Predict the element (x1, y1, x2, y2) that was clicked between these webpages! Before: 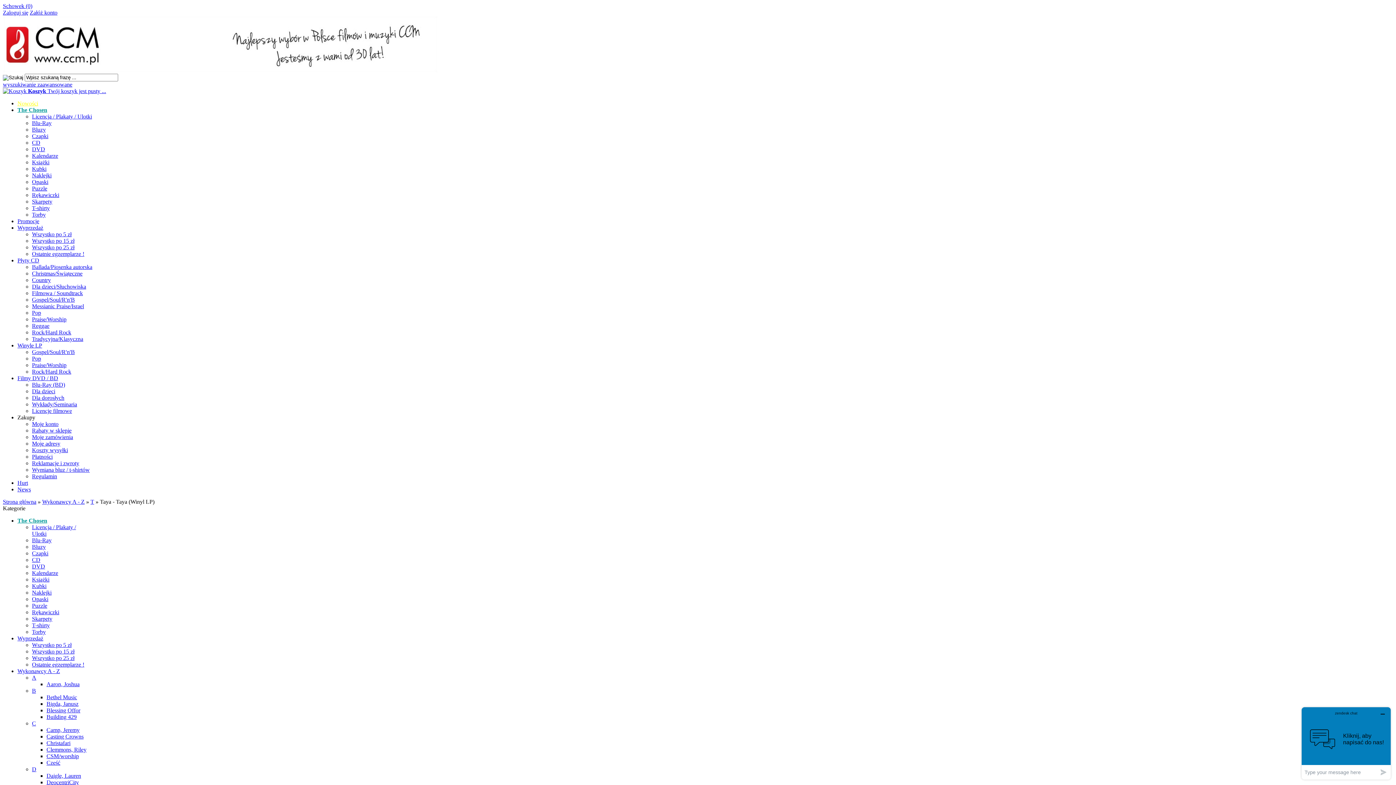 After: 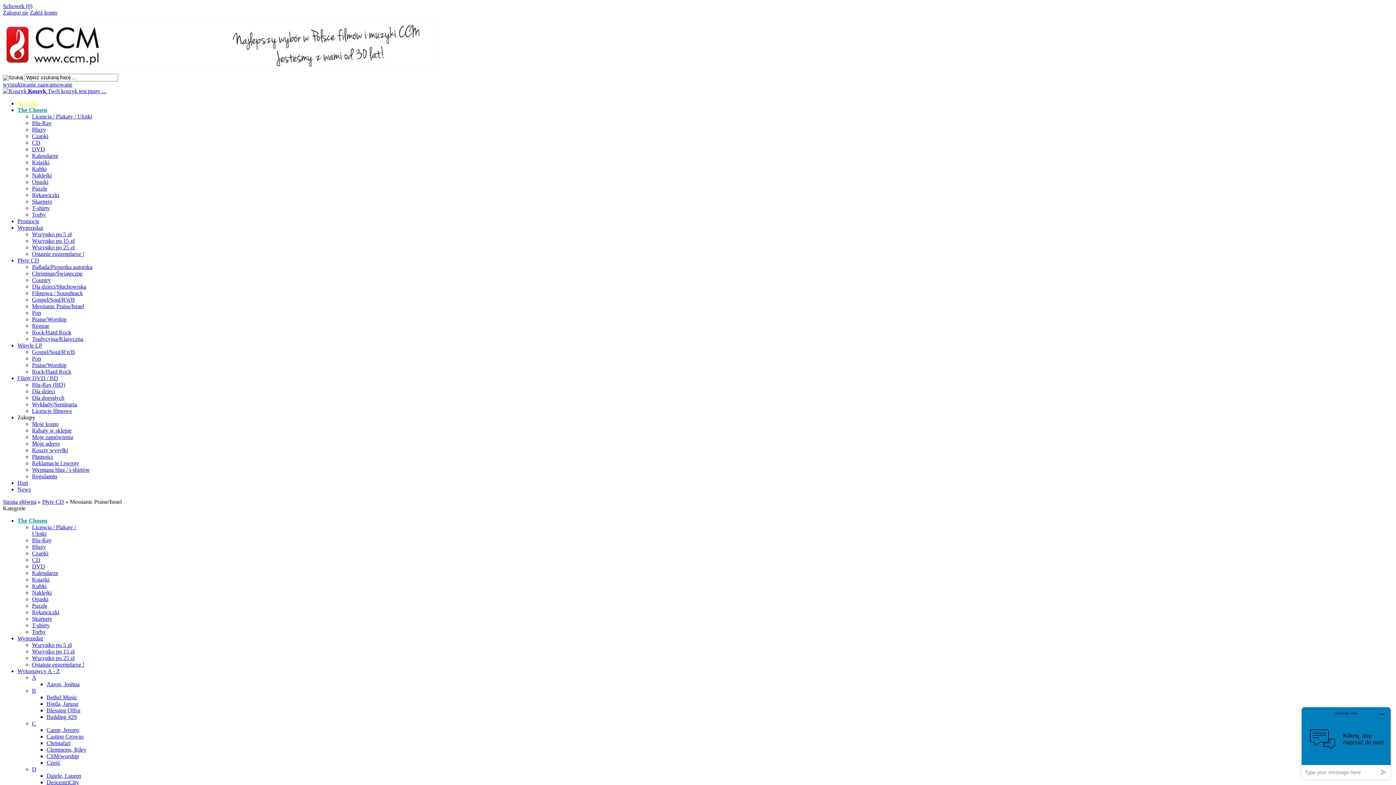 Action: label: Messianic Praise/Israel bbox: (32, 303, 84, 309)